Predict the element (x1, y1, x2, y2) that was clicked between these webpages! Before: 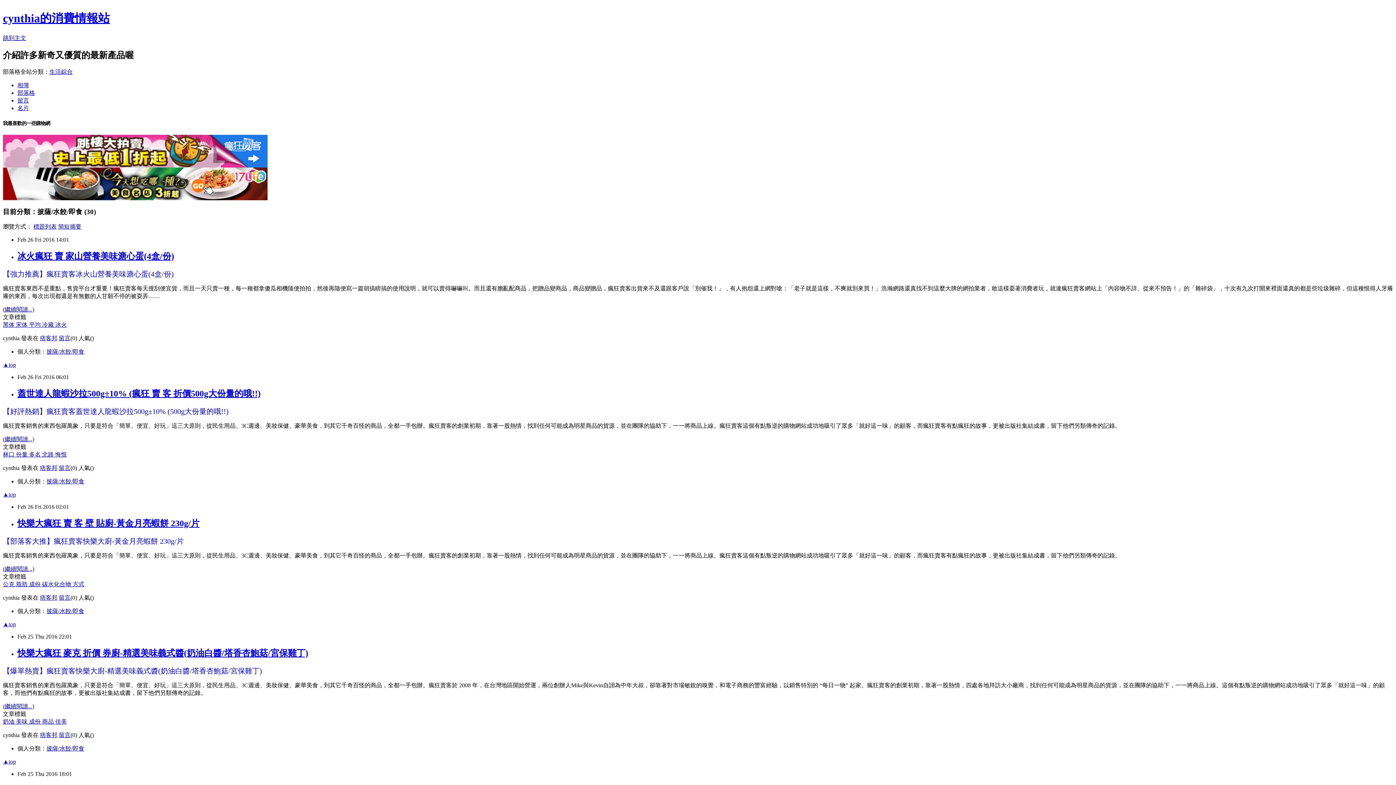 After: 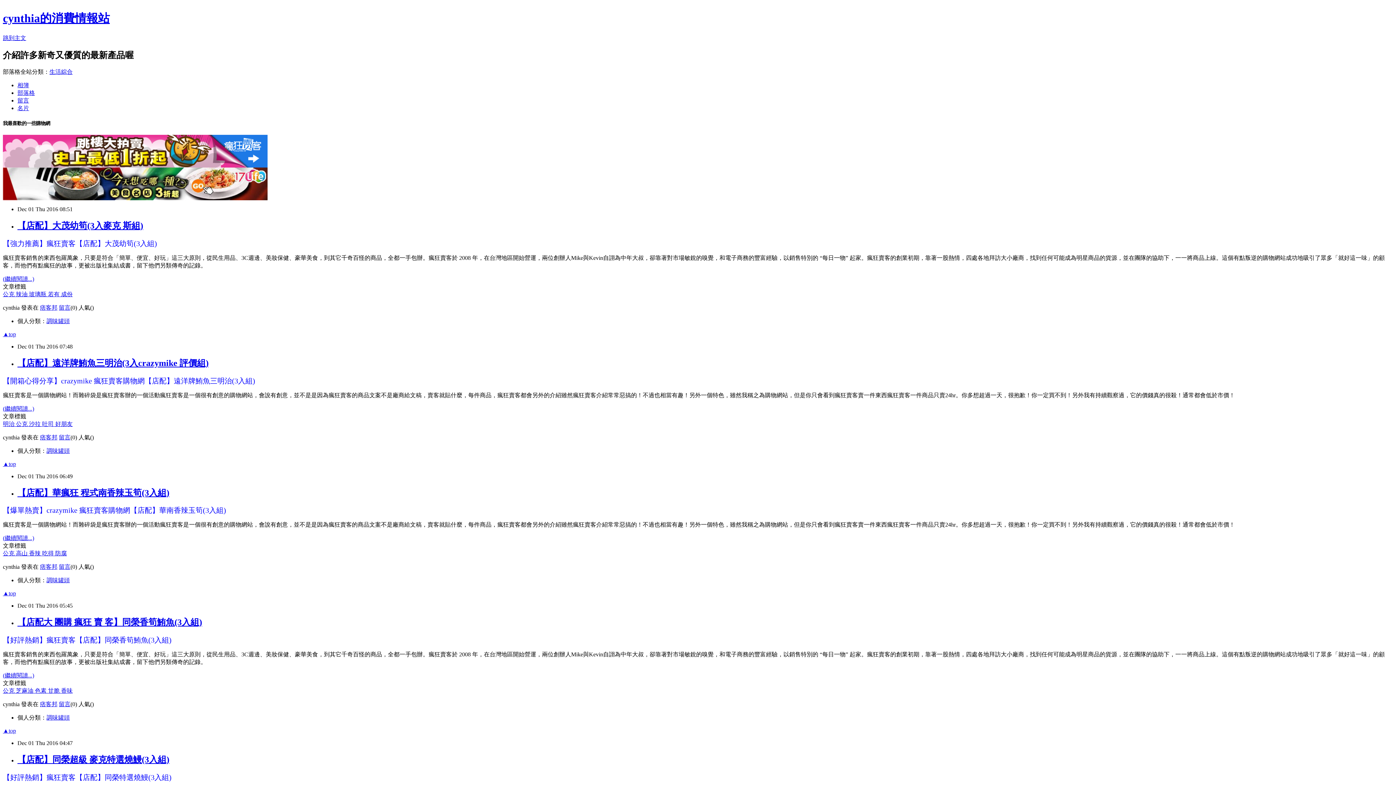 Action: bbox: (17, 89, 34, 95) label: 部落格